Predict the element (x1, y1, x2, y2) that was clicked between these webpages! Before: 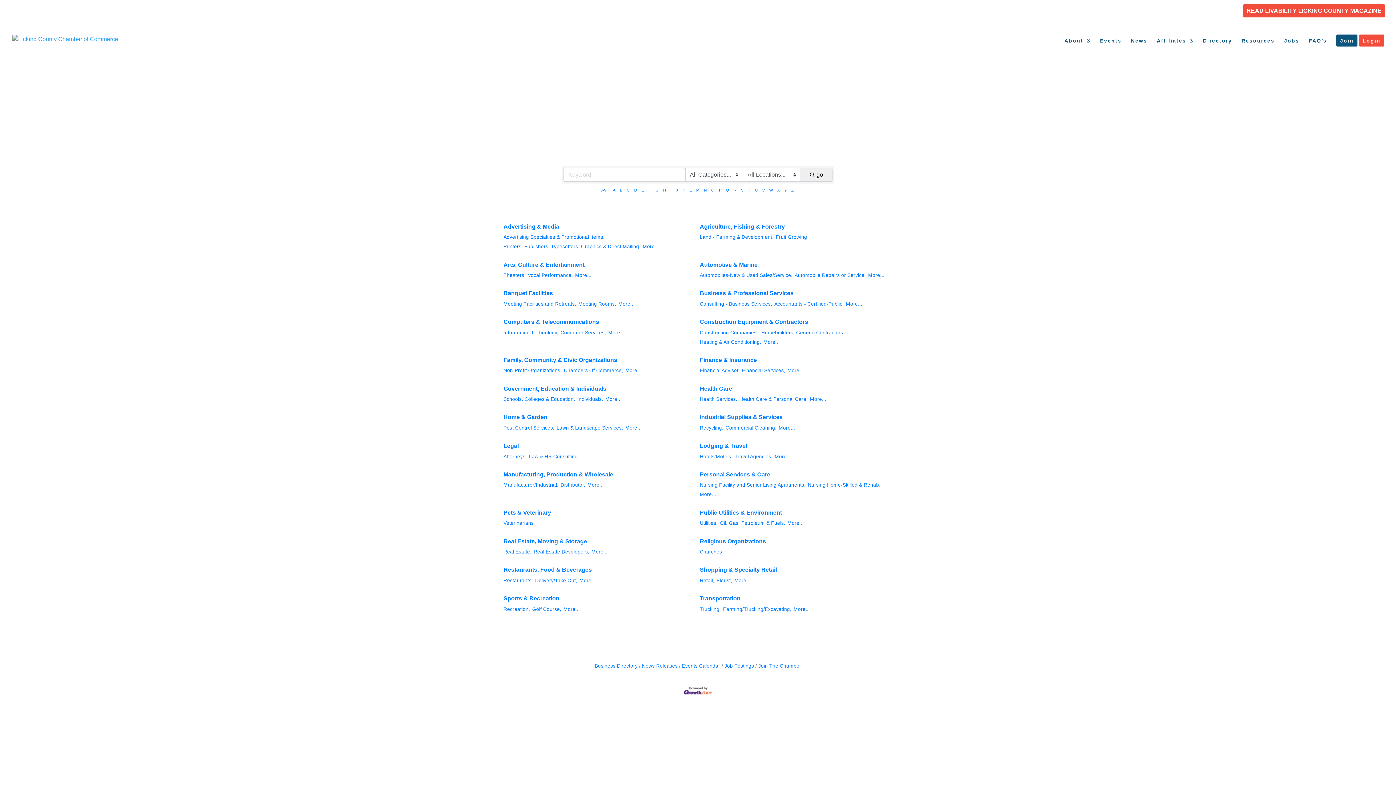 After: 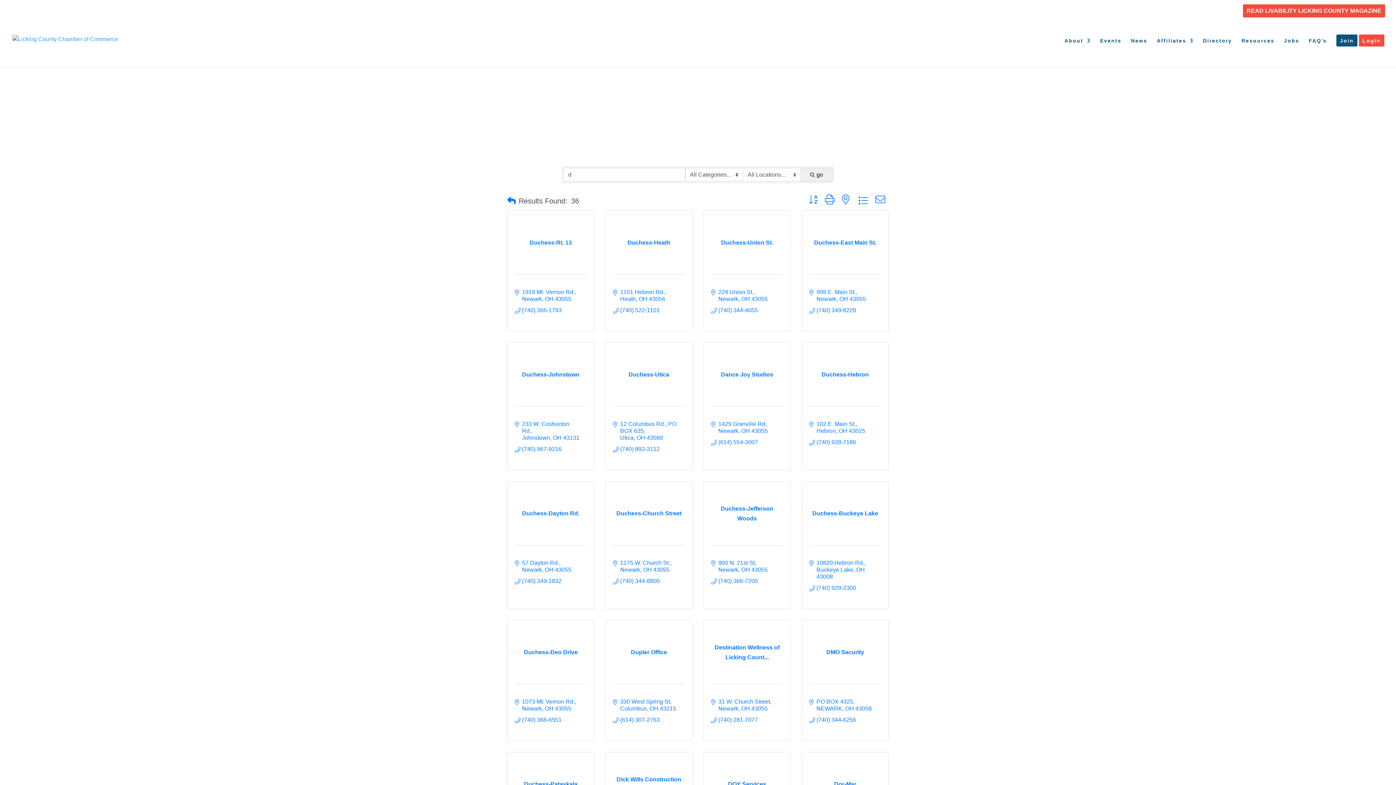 Action: bbox: (631, 185, 639, 194) label: D